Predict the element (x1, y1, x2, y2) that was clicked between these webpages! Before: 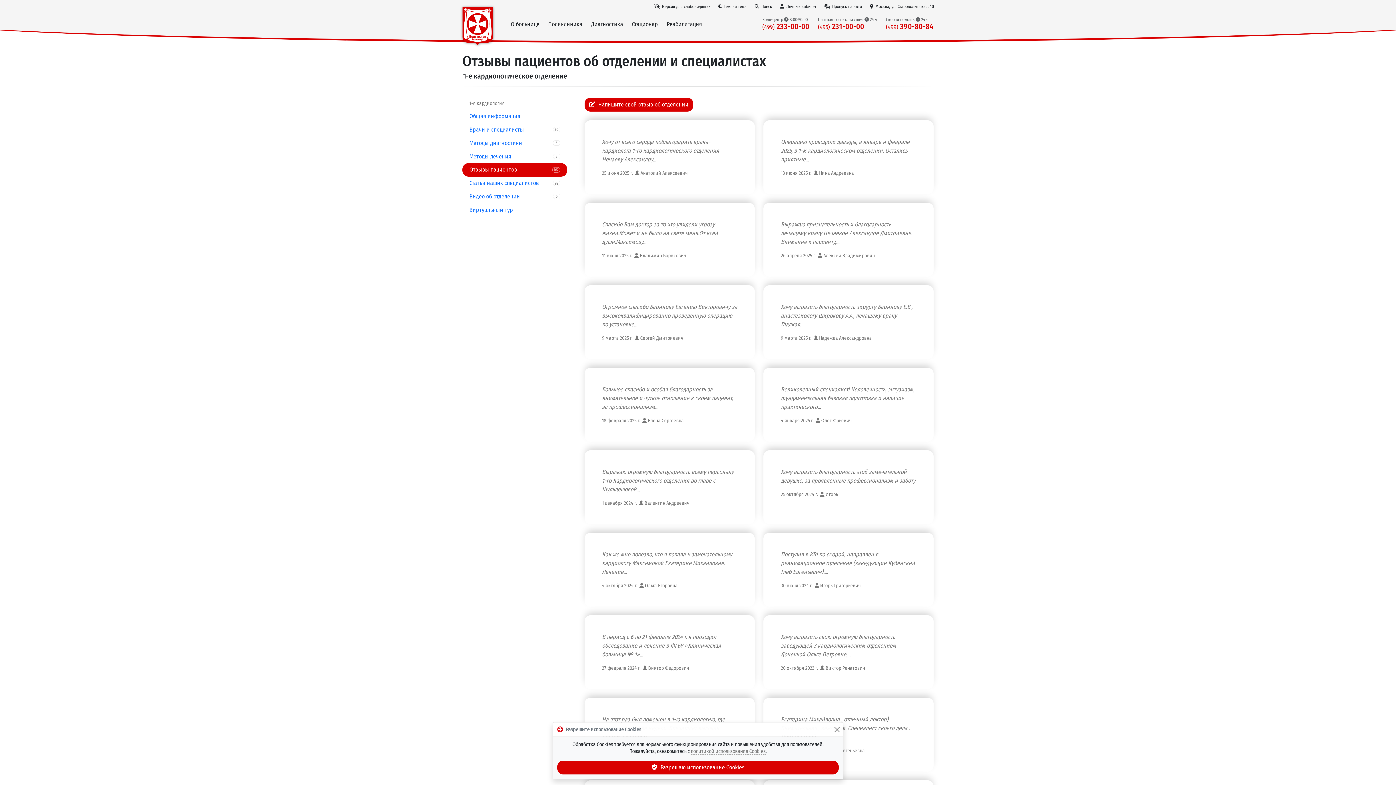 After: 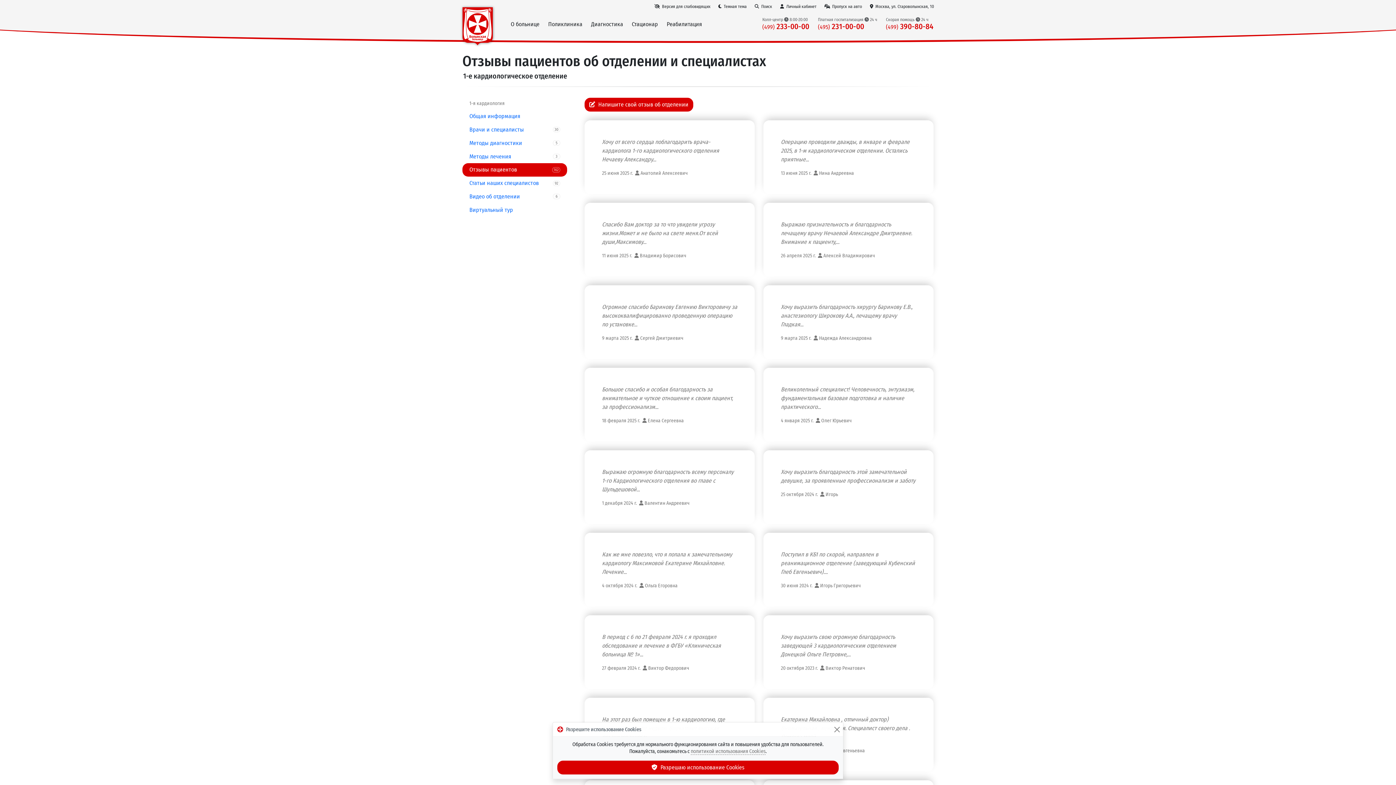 Action: label: (499) 390-80-84 bbox: (886, 22, 933, 31)